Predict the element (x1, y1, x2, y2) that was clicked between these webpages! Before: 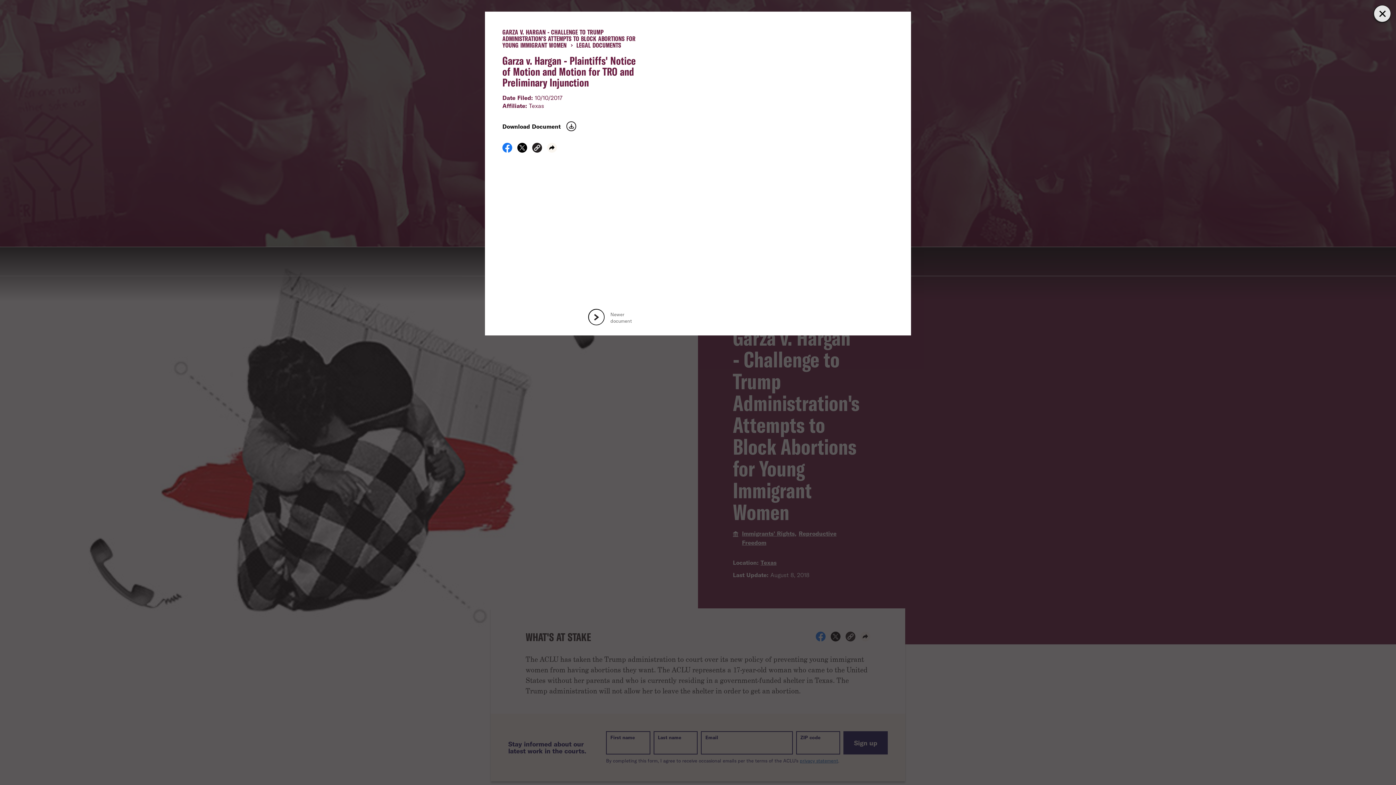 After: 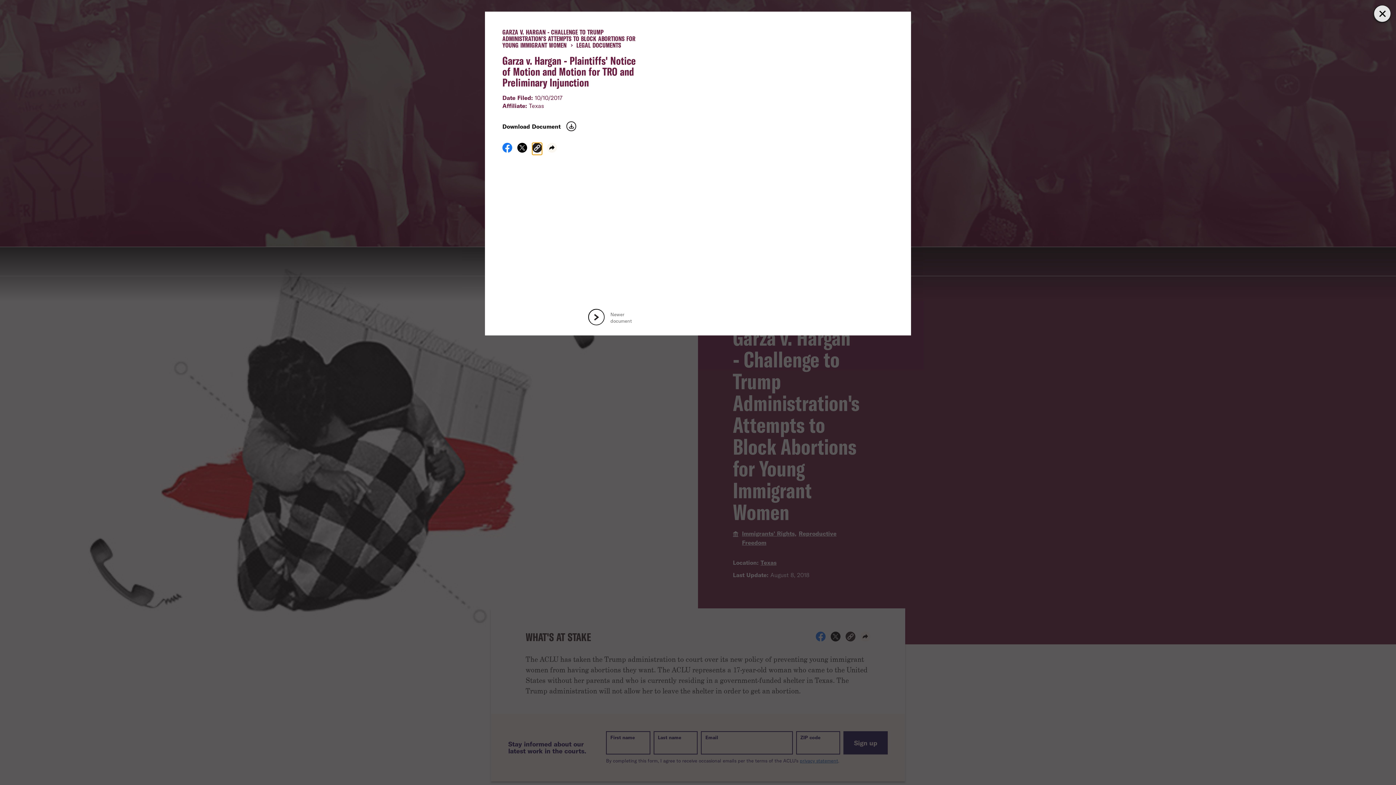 Action: bbox: (532, 142, 542, 154) label: Copy link to clipboard